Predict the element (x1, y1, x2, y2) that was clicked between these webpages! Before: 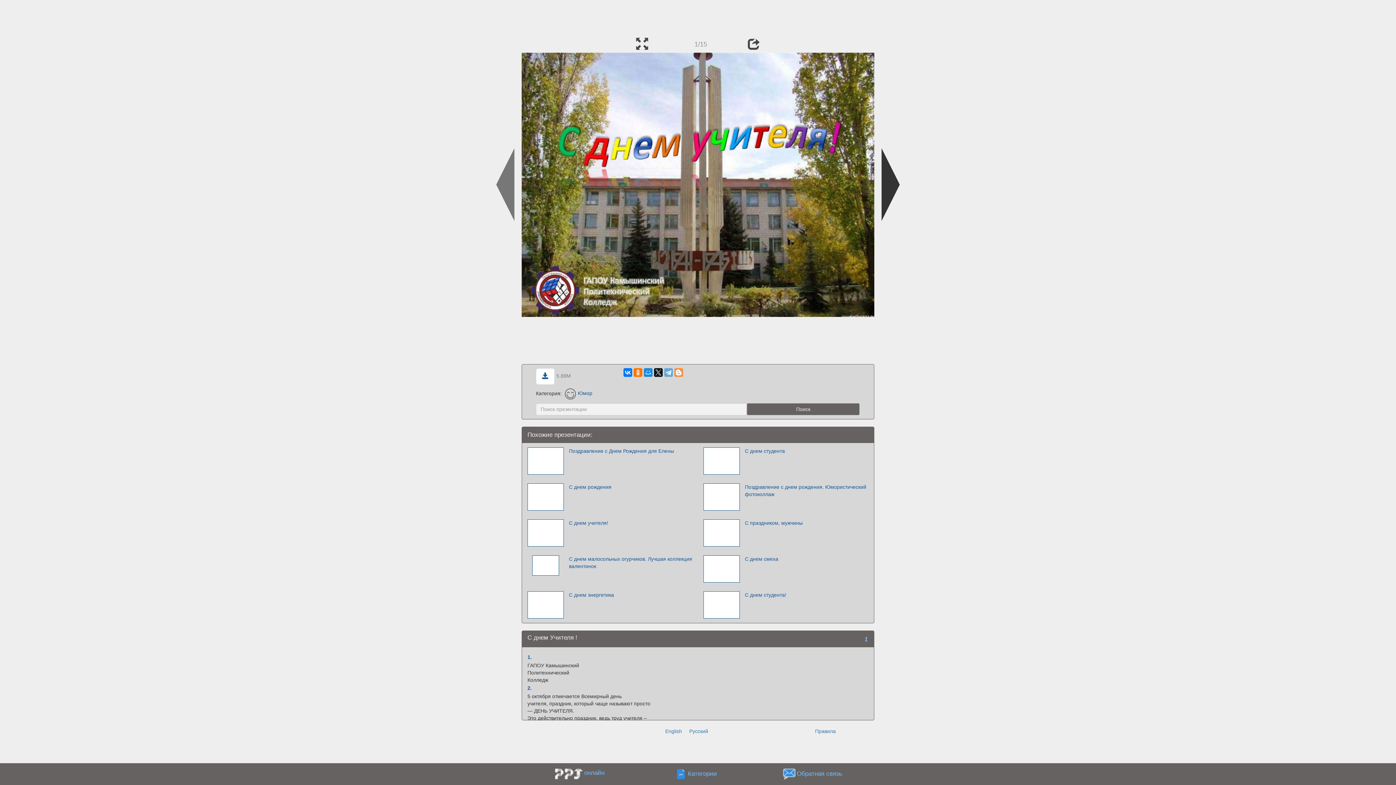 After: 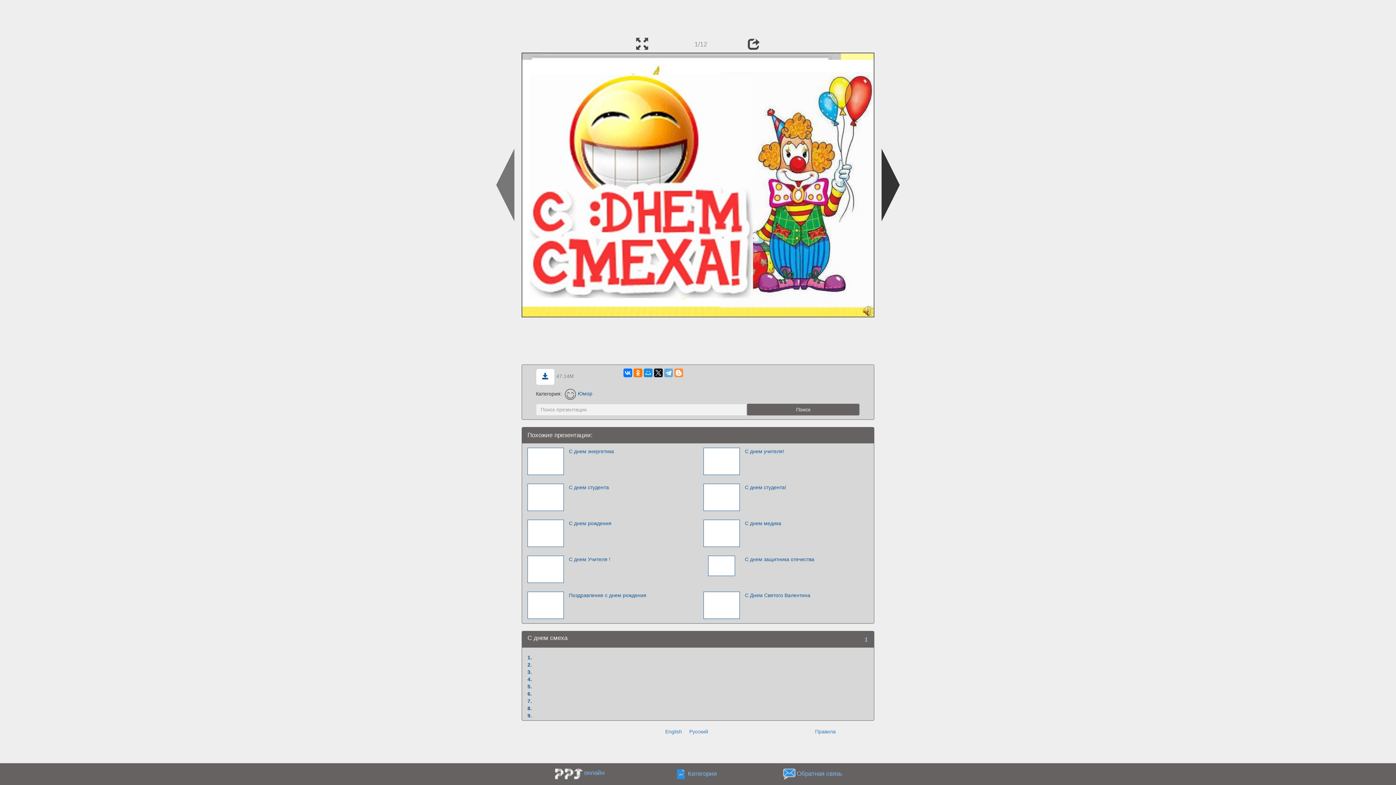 Action: label: С днем смеха bbox: (741, 555, 871, 582)